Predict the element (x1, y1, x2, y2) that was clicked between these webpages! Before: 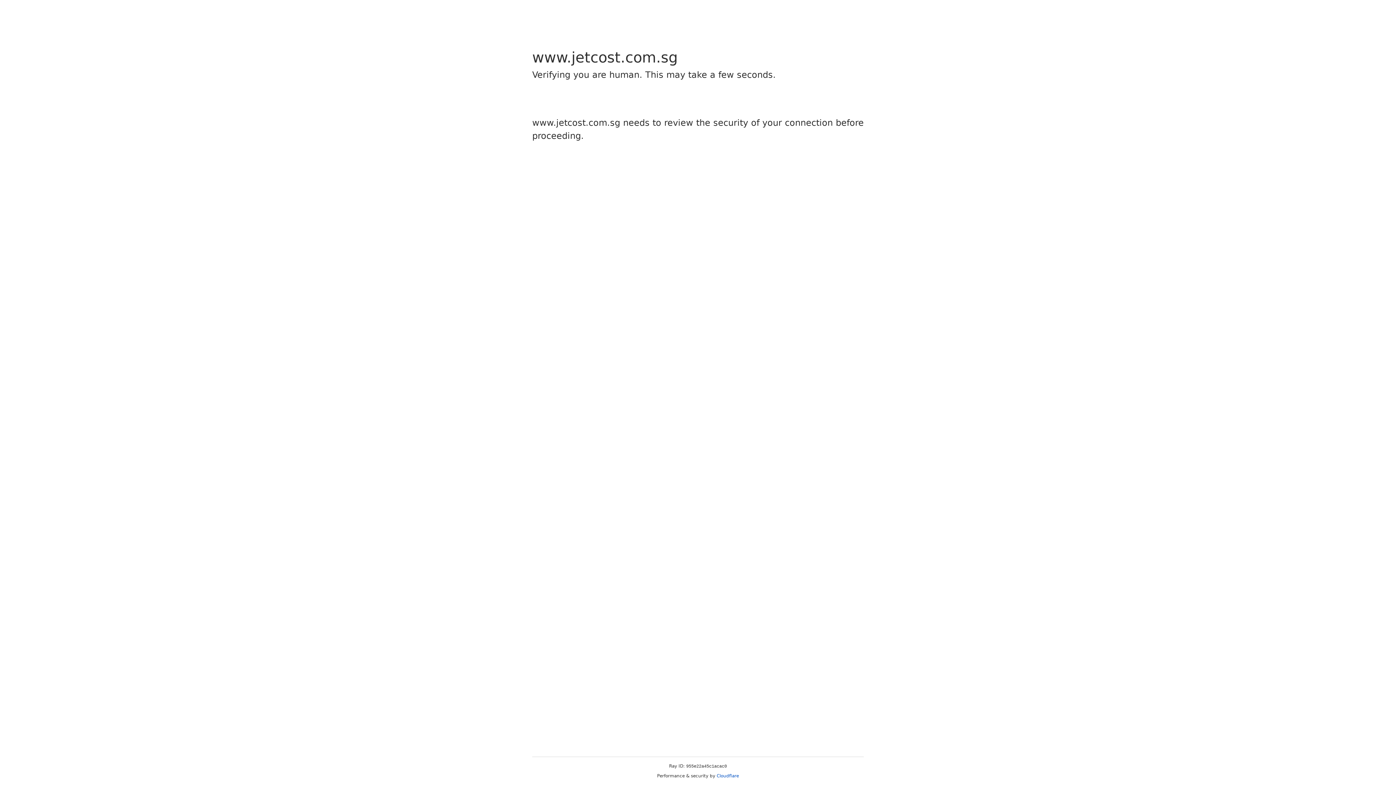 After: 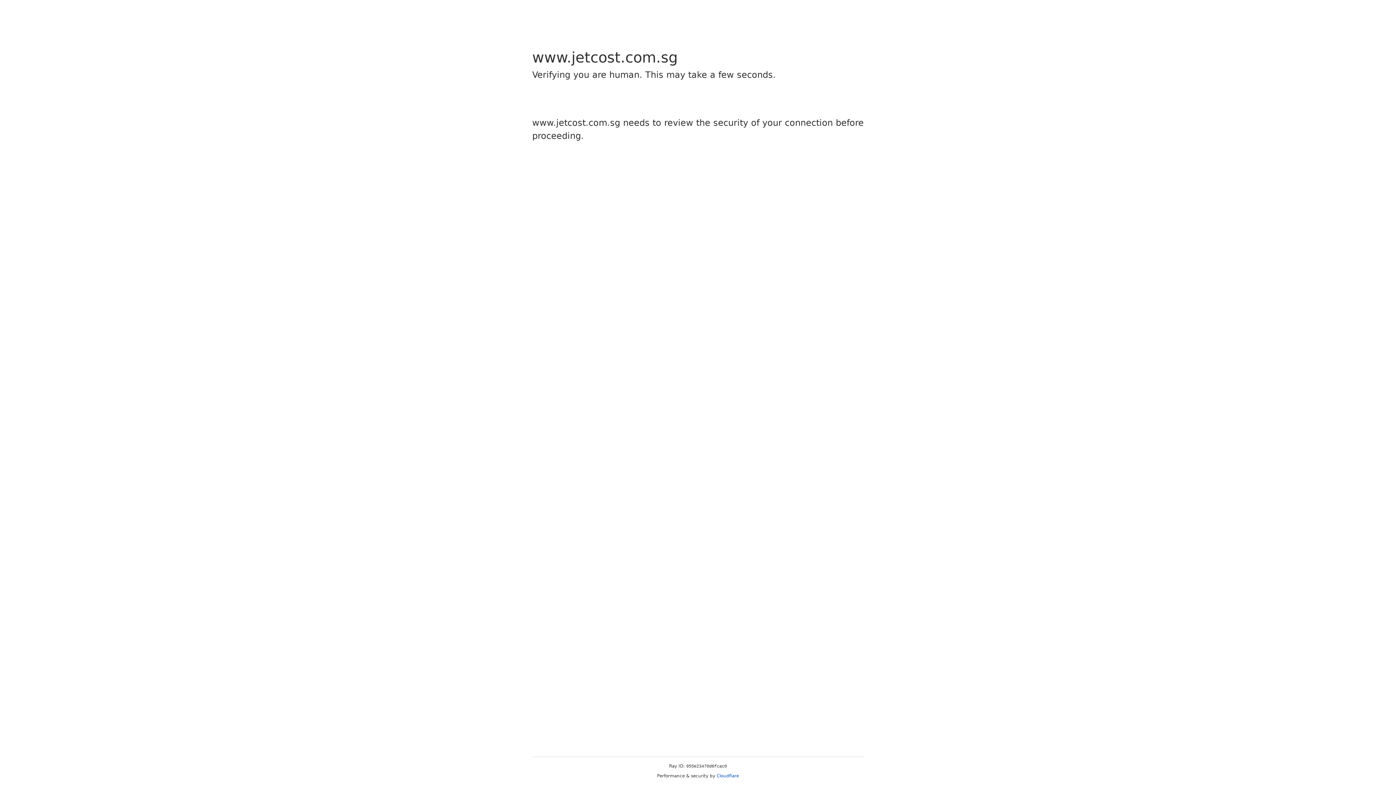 Action: label: Cloudflare bbox: (716, 773, 739, 778)